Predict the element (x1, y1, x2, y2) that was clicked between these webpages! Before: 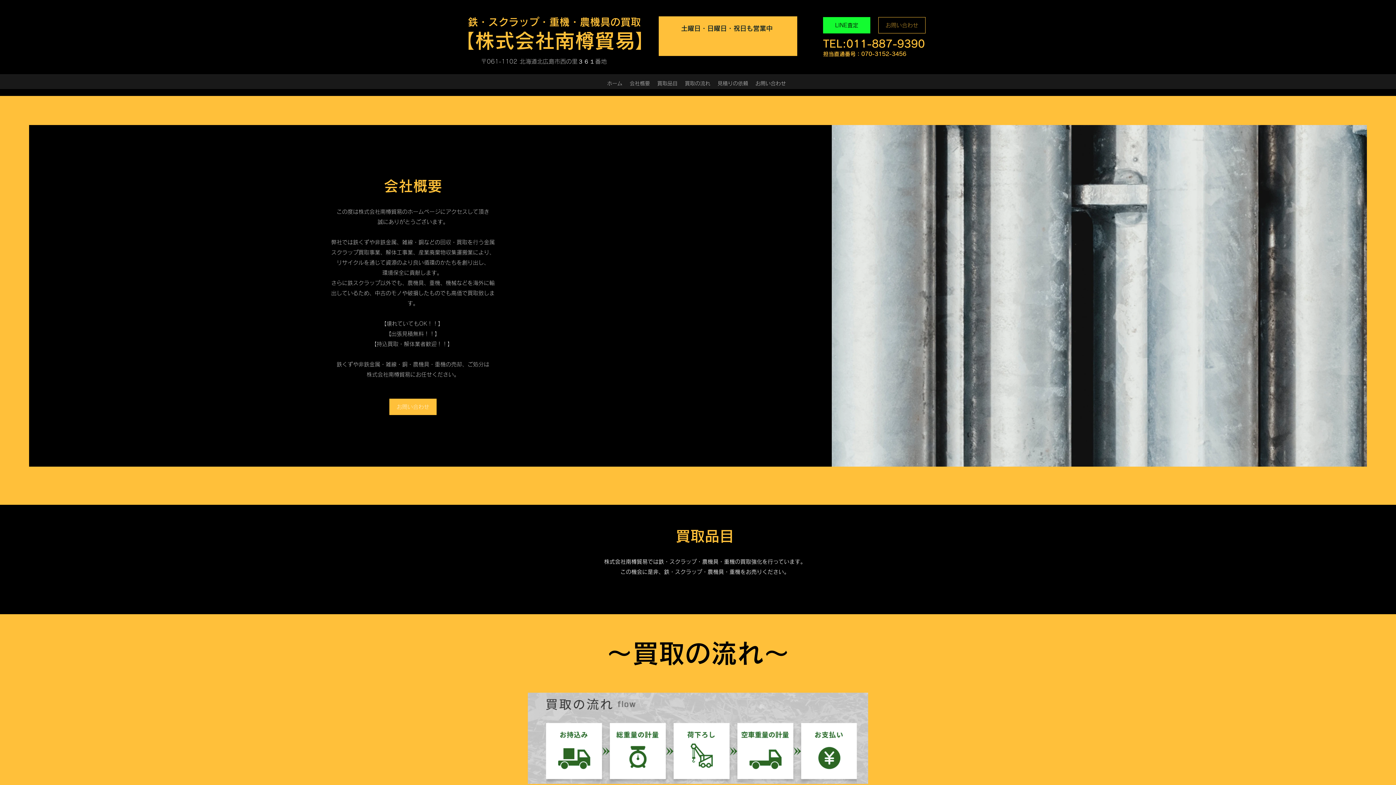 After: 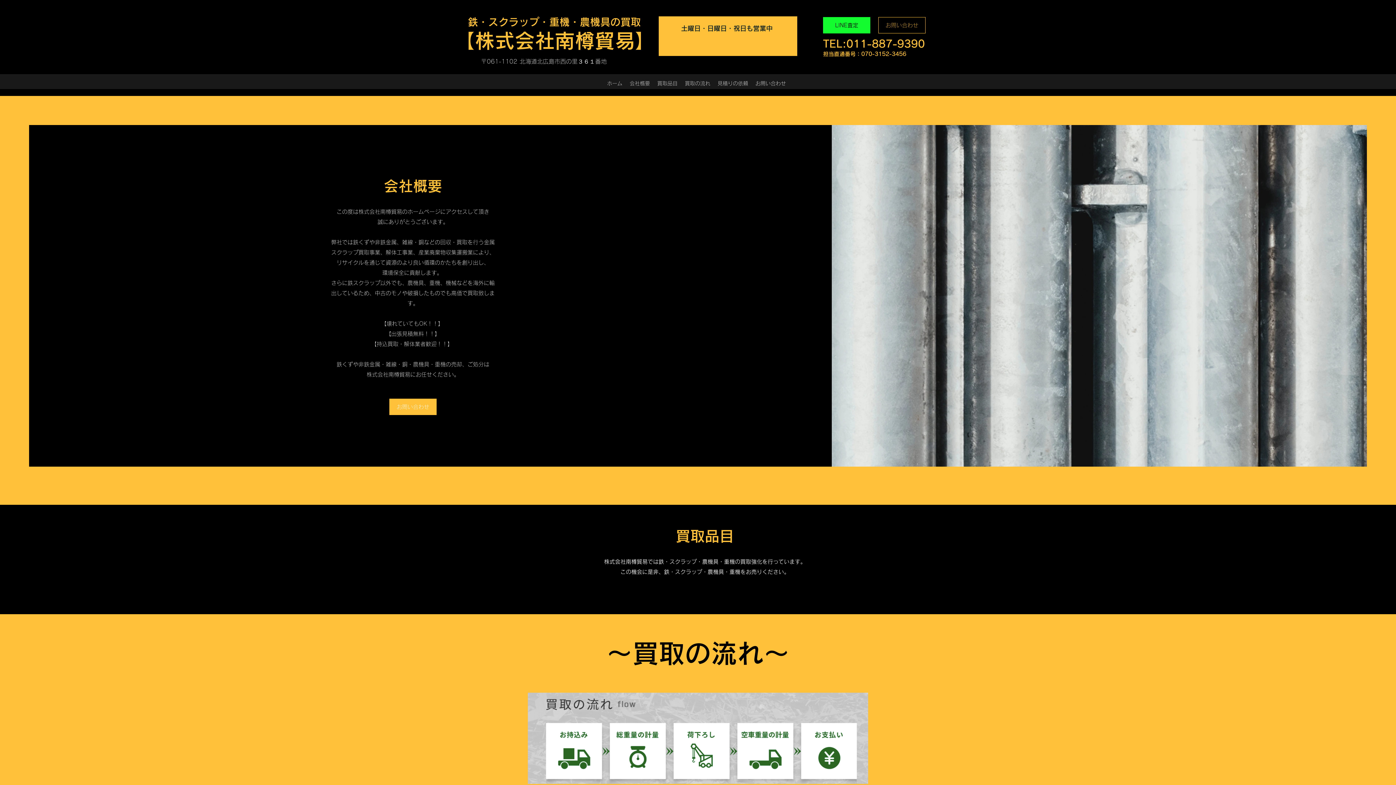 Action: label: ホーム bbox: (603, 78, 626, 89)